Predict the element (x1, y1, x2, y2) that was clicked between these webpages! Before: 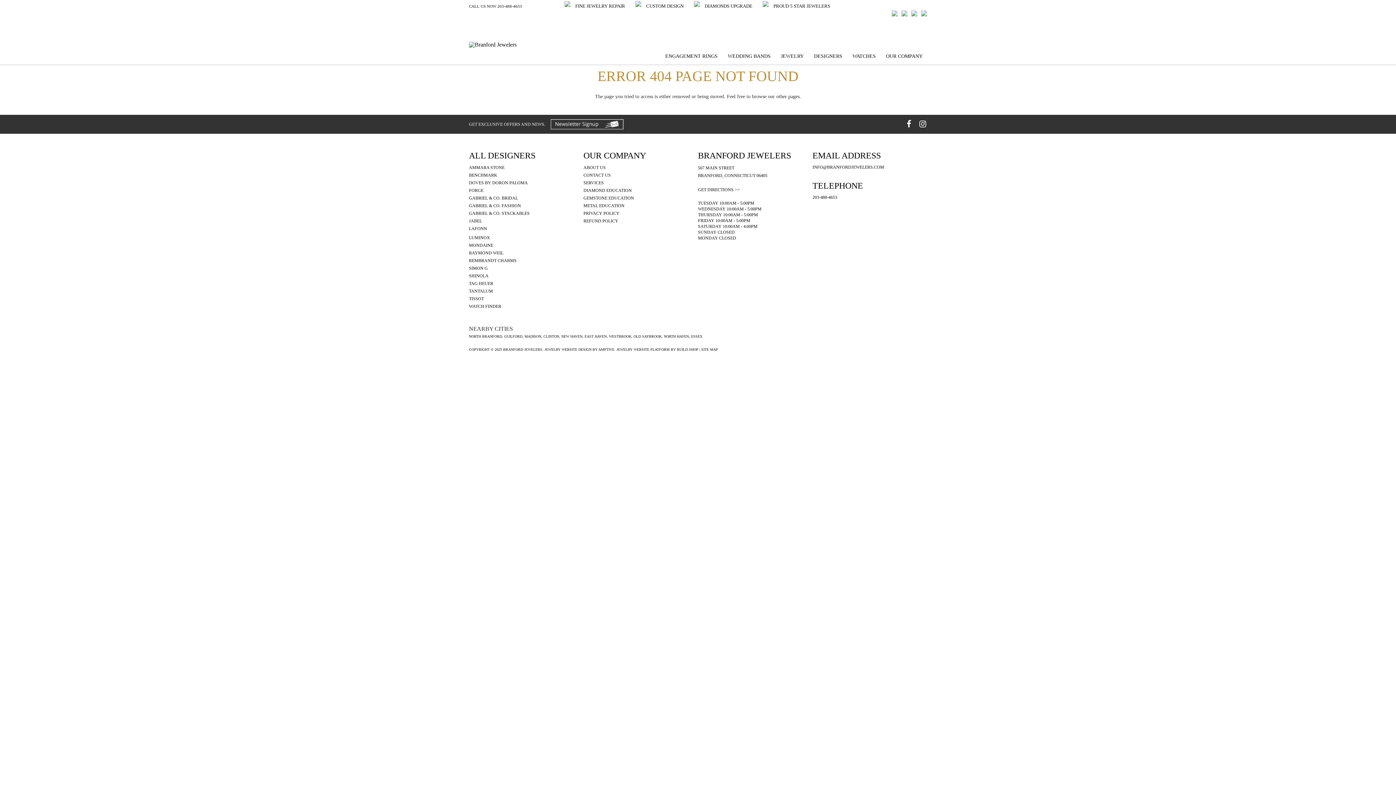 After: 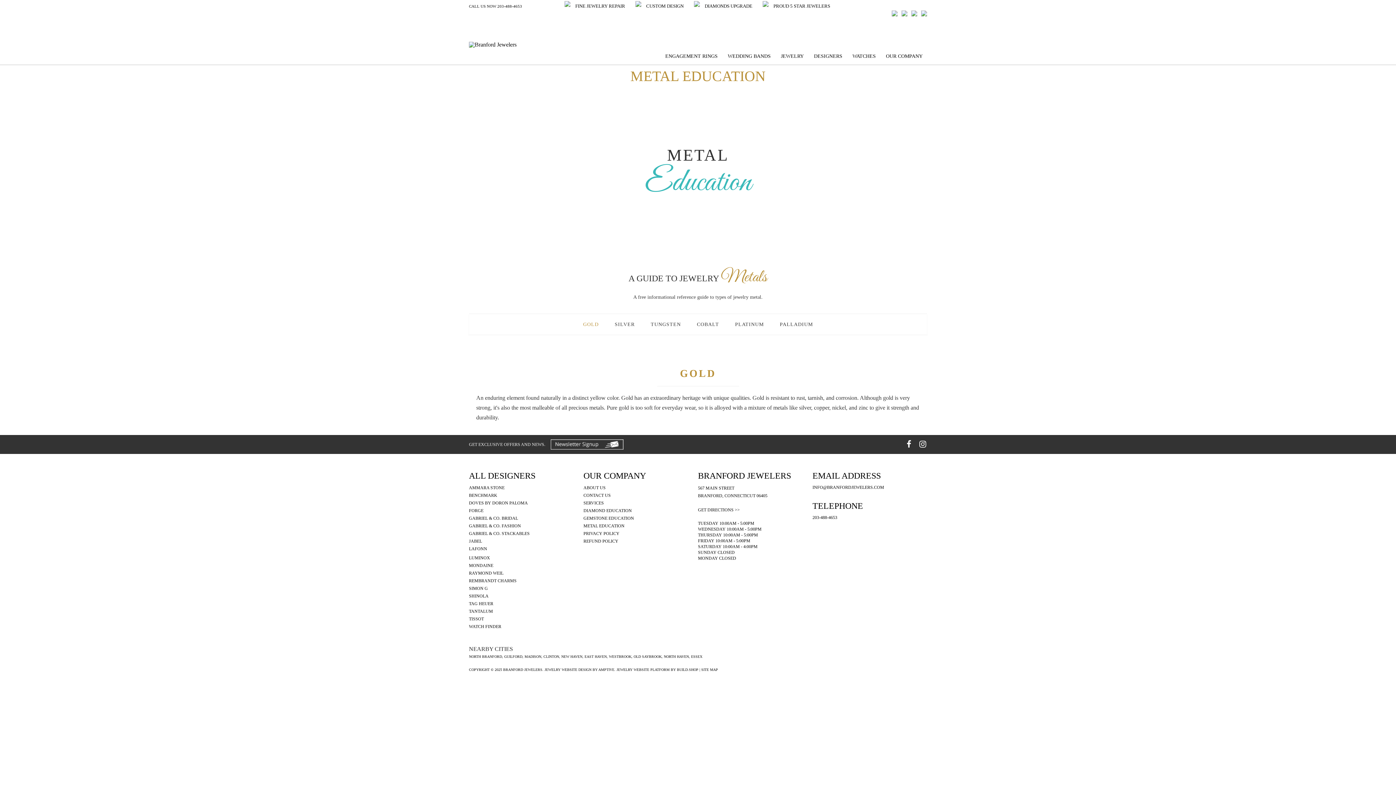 Action: label: METAL EDUCATION bbox: (583, 203, 624, 208)